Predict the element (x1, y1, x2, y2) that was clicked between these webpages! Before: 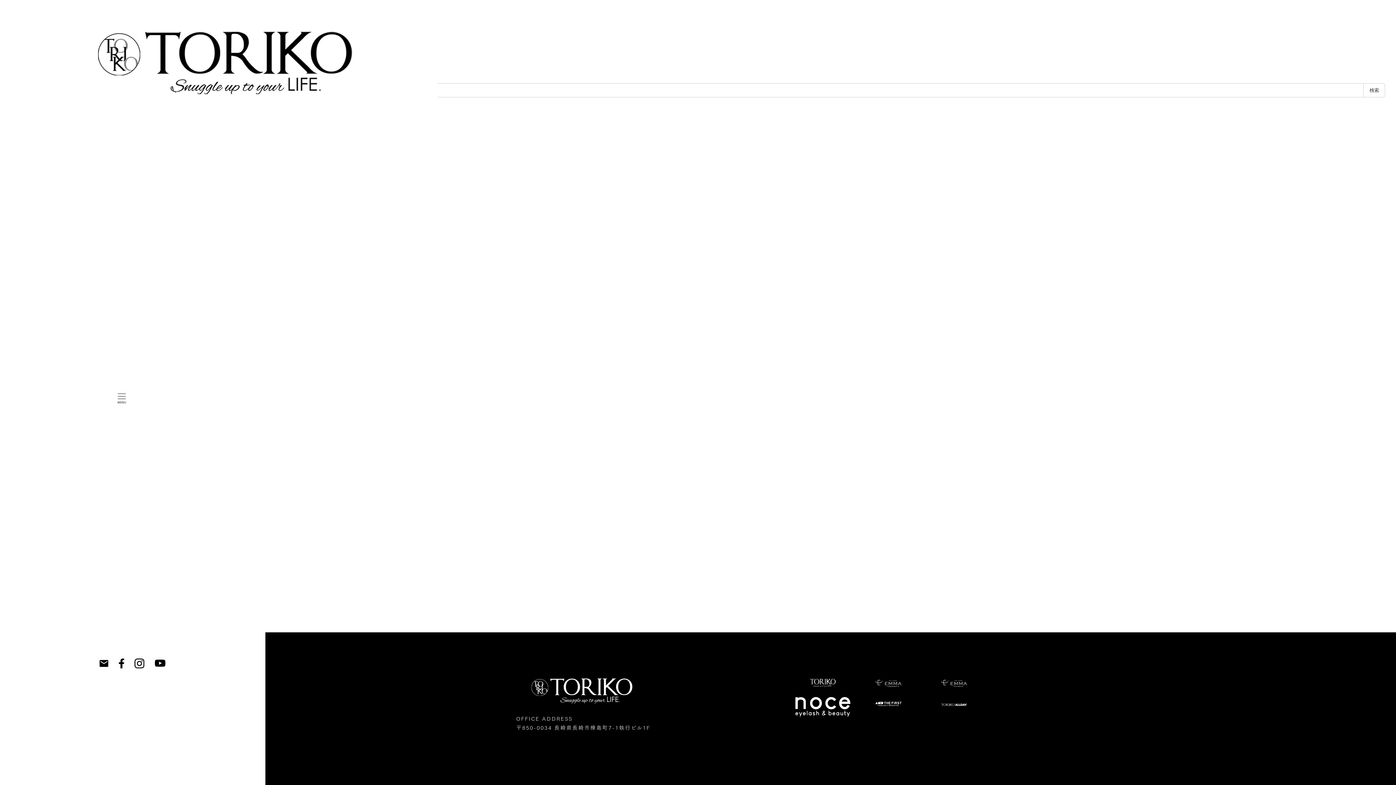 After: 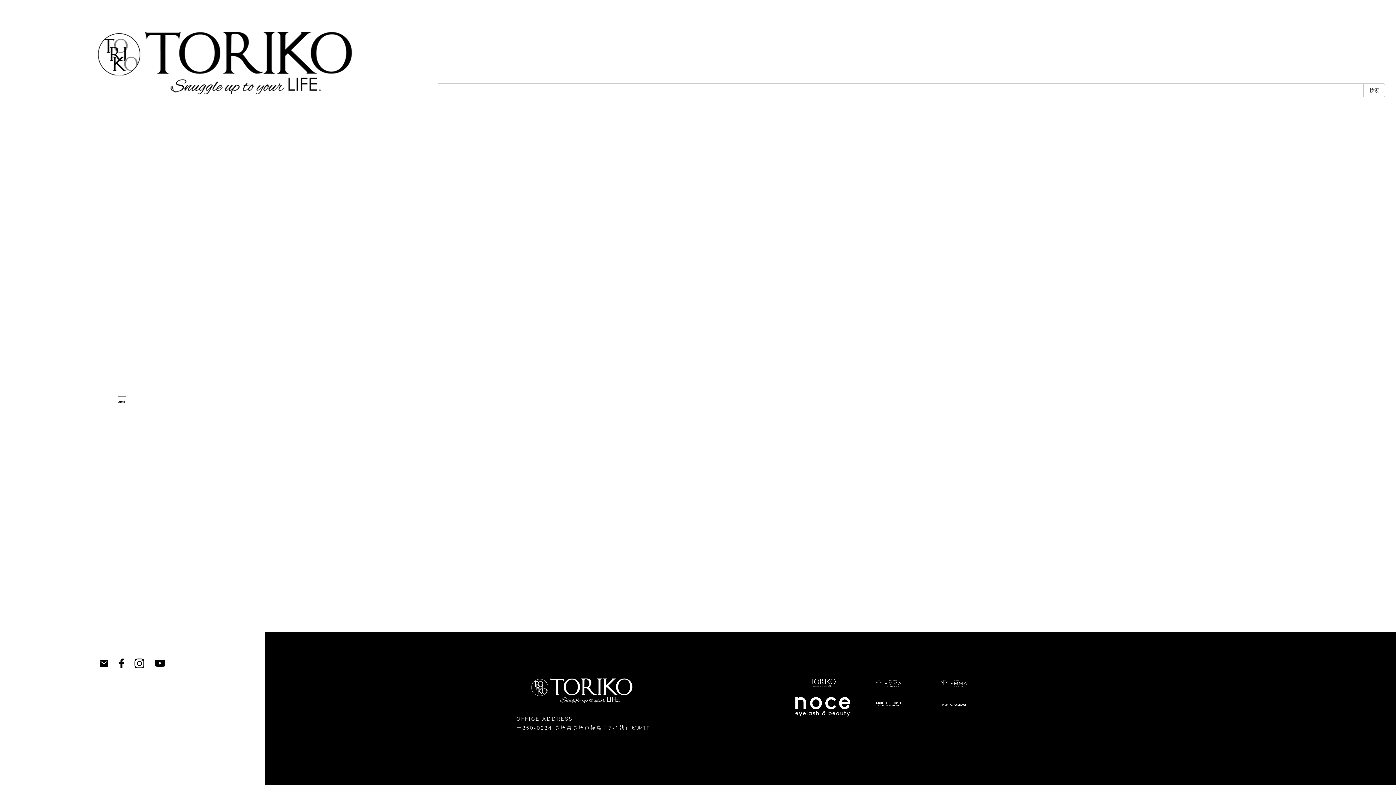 Action: bbox: (810, 679, 836, 685)